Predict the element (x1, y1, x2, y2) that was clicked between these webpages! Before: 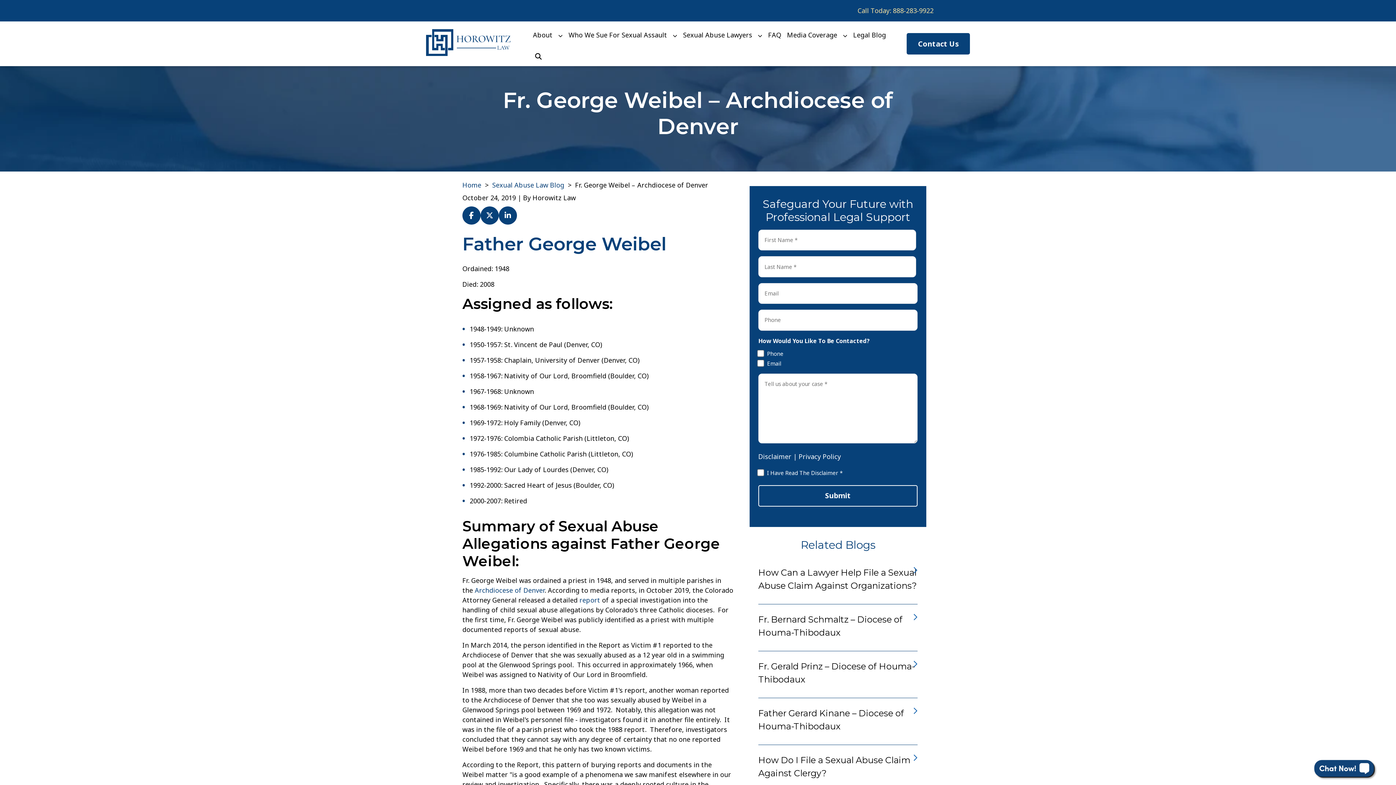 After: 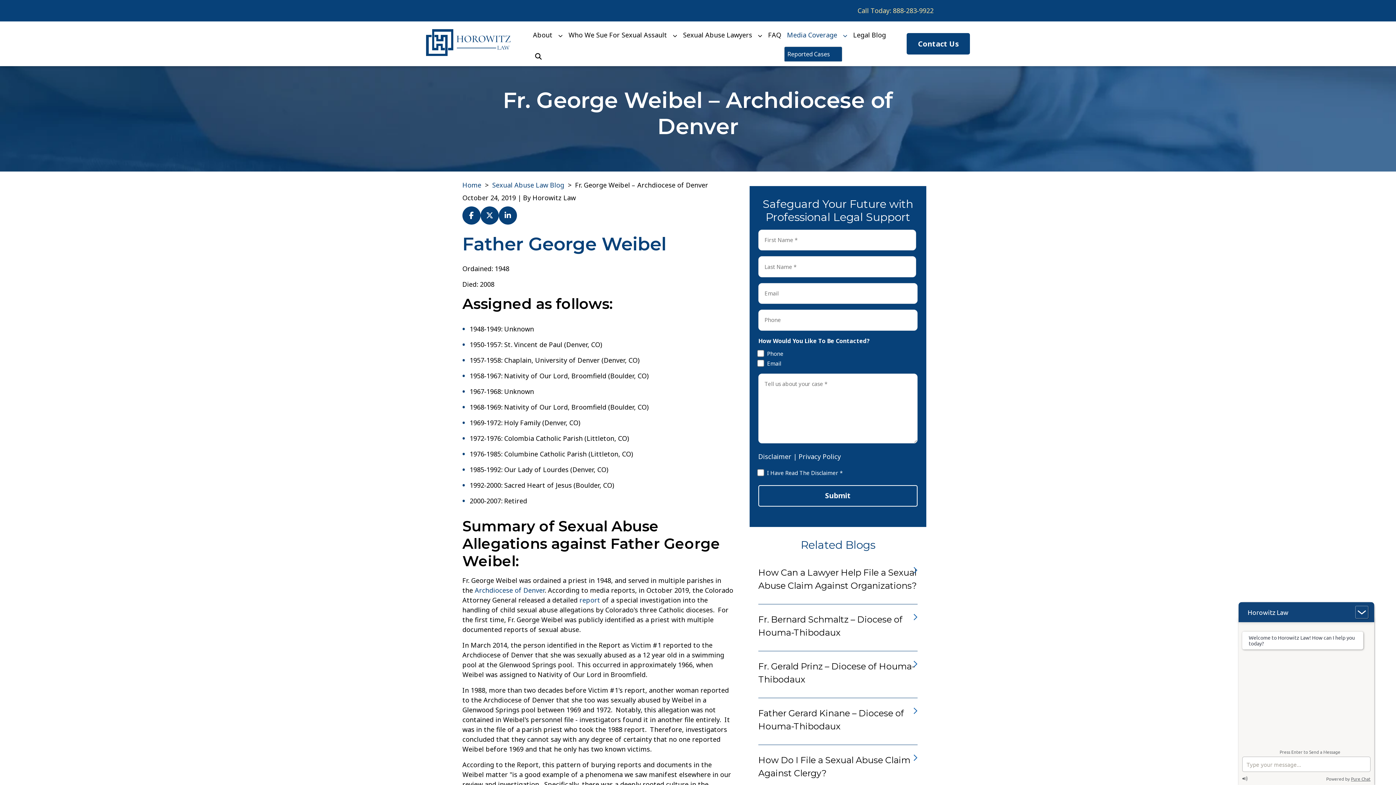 Action: bbox: (840, 24, 850, 45)